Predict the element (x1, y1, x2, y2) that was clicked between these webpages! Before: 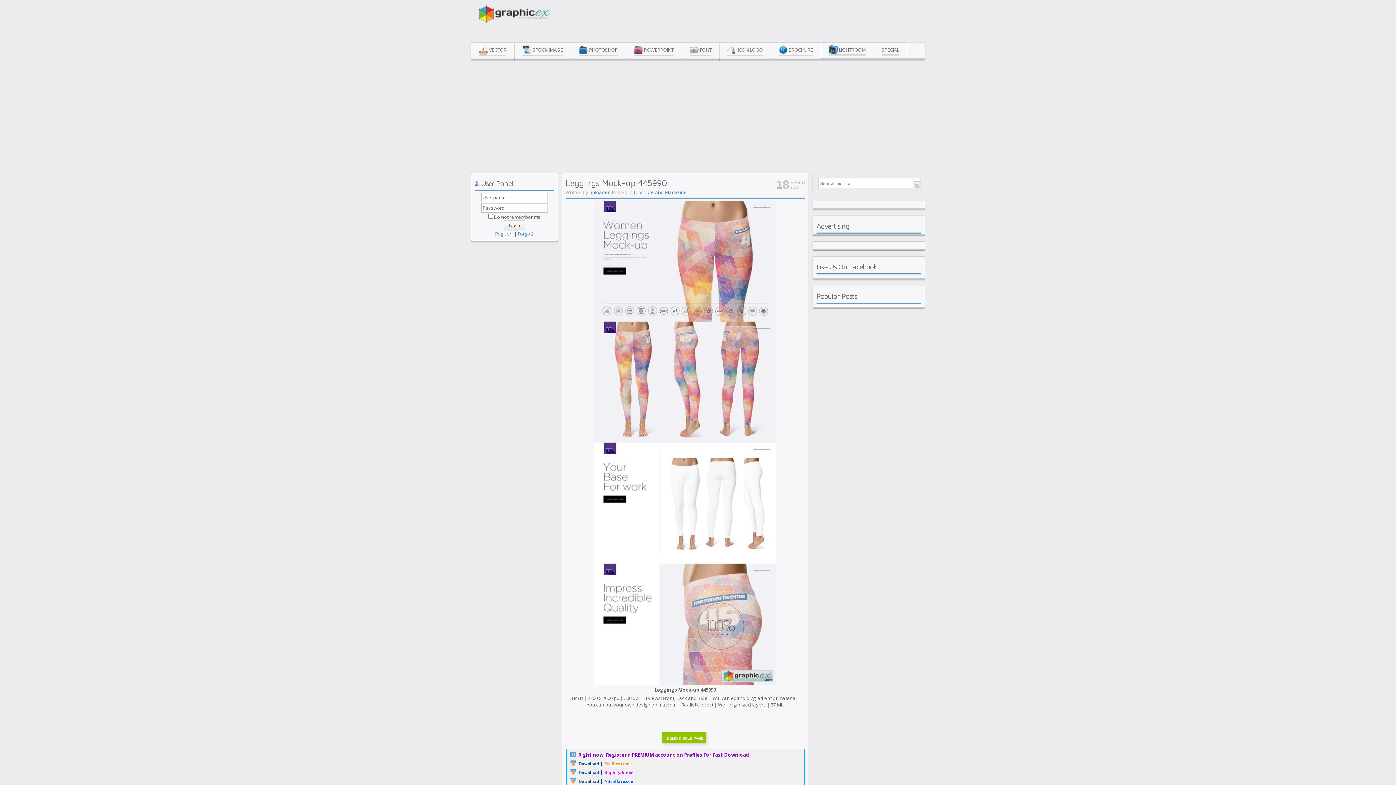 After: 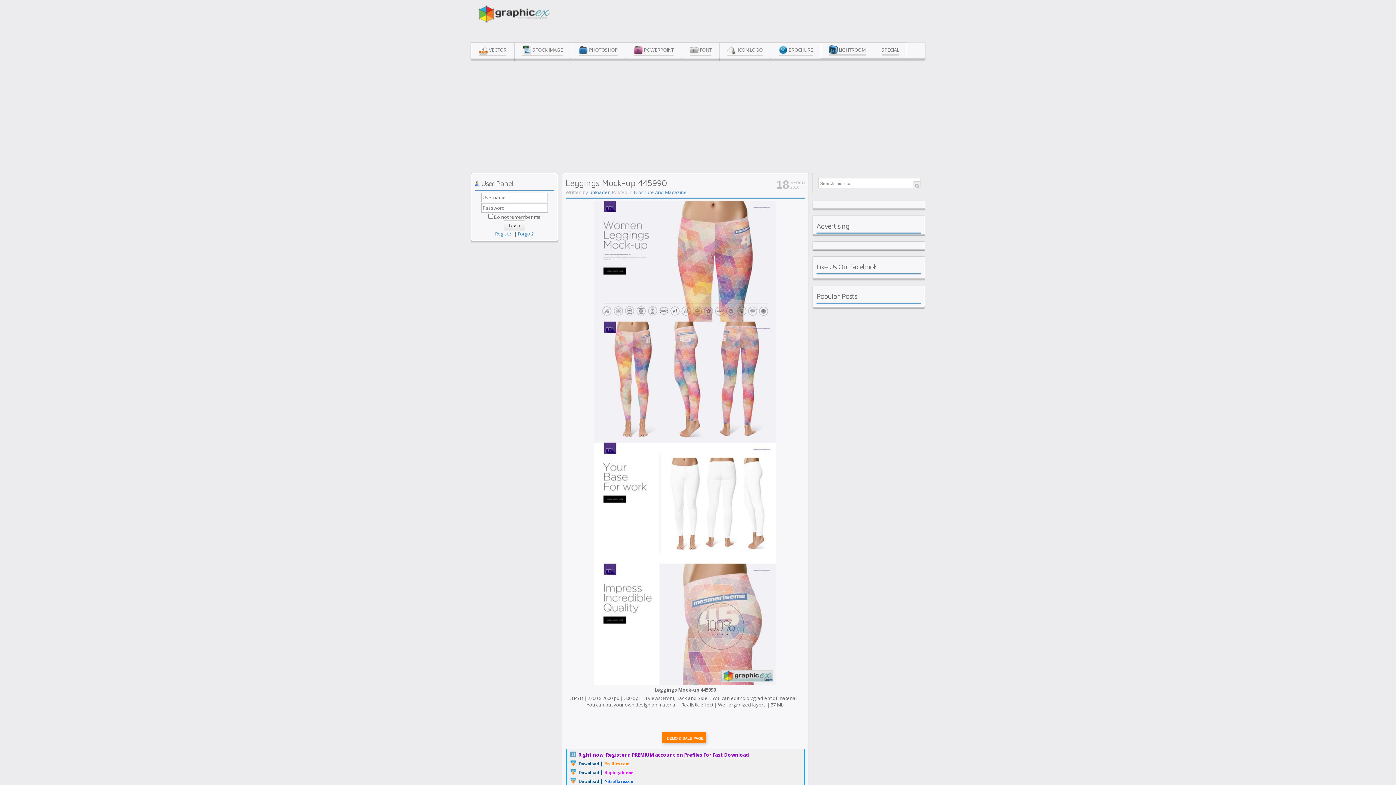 Action: label:   DEMO & SALE PAGE bbox: (662, 732, 706, 743)